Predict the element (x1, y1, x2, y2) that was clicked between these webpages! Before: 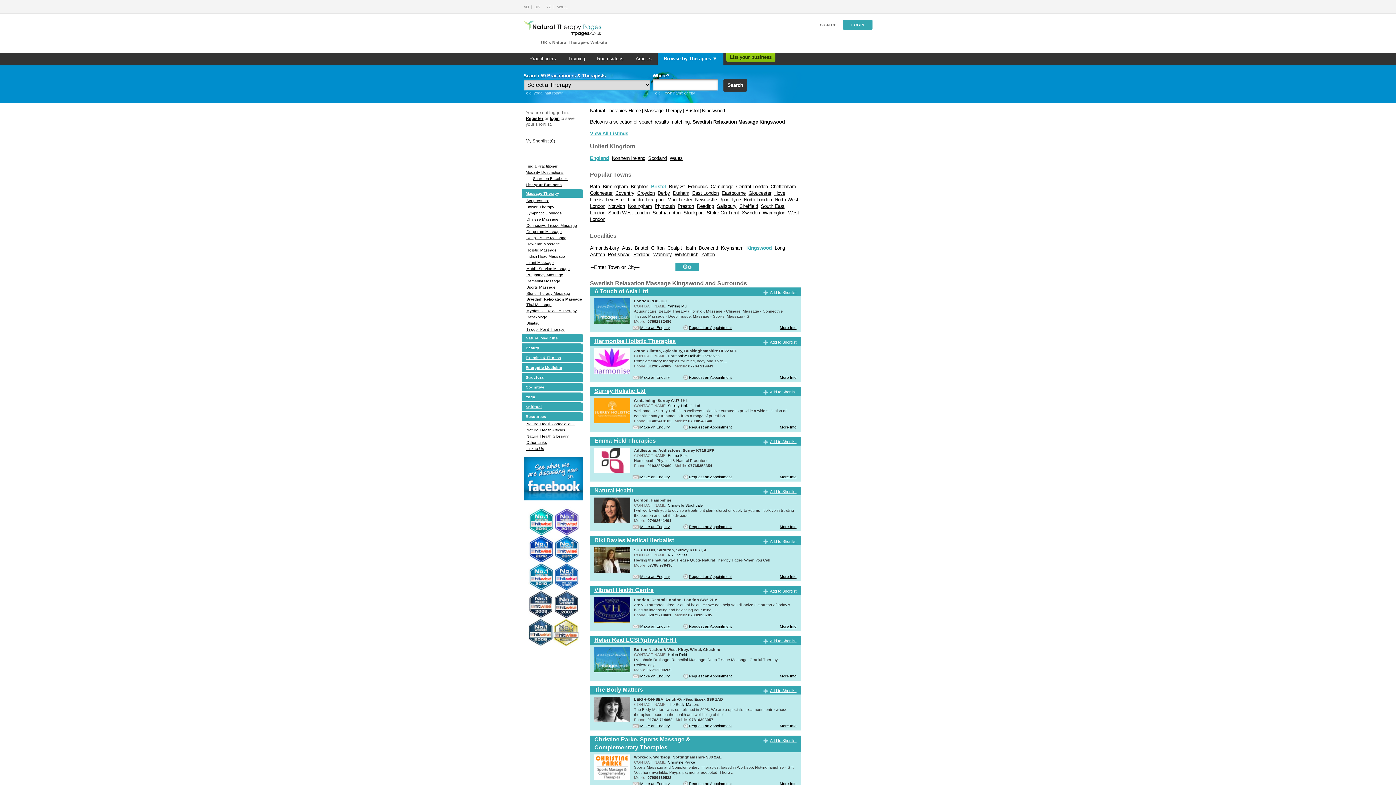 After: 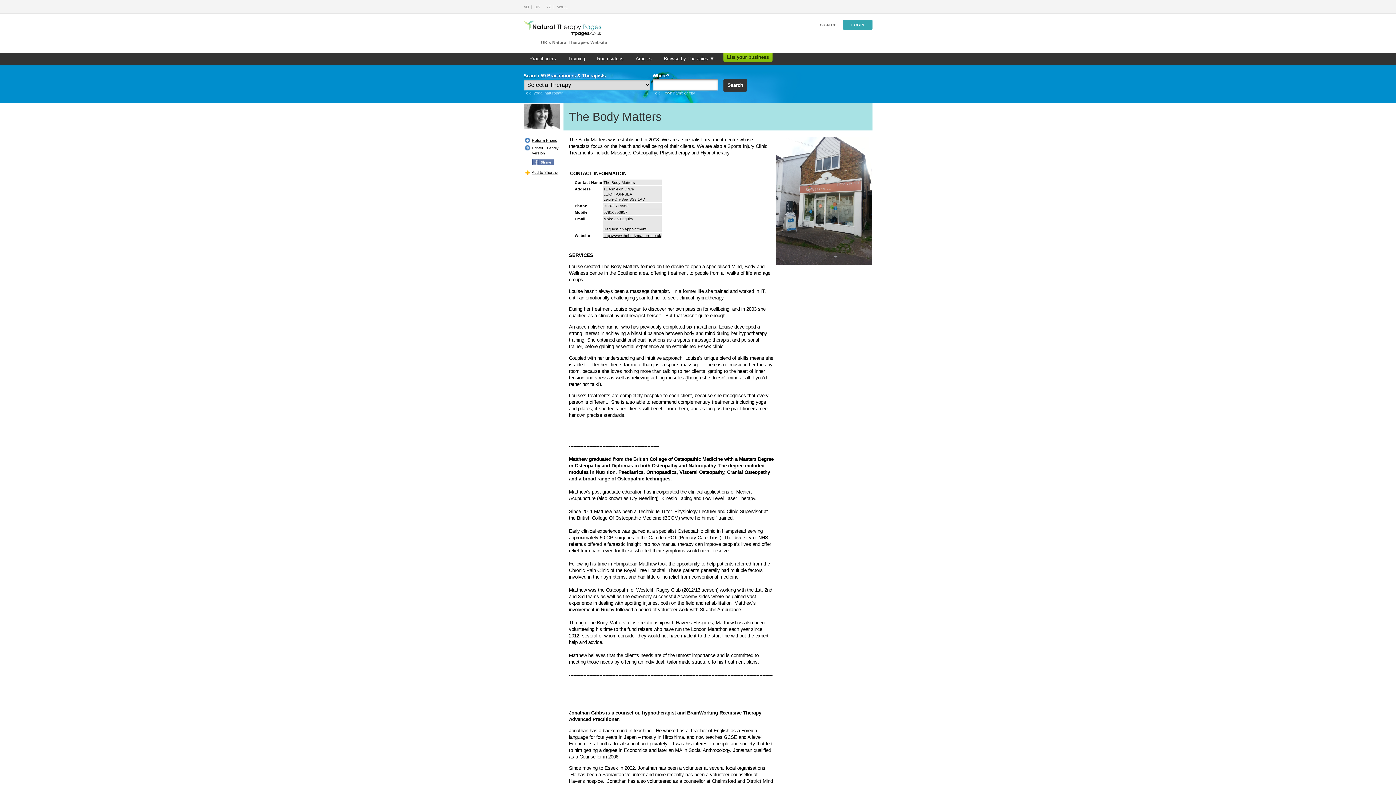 Action: bbox: (594, 686, 643, 693) label: The Body Matters